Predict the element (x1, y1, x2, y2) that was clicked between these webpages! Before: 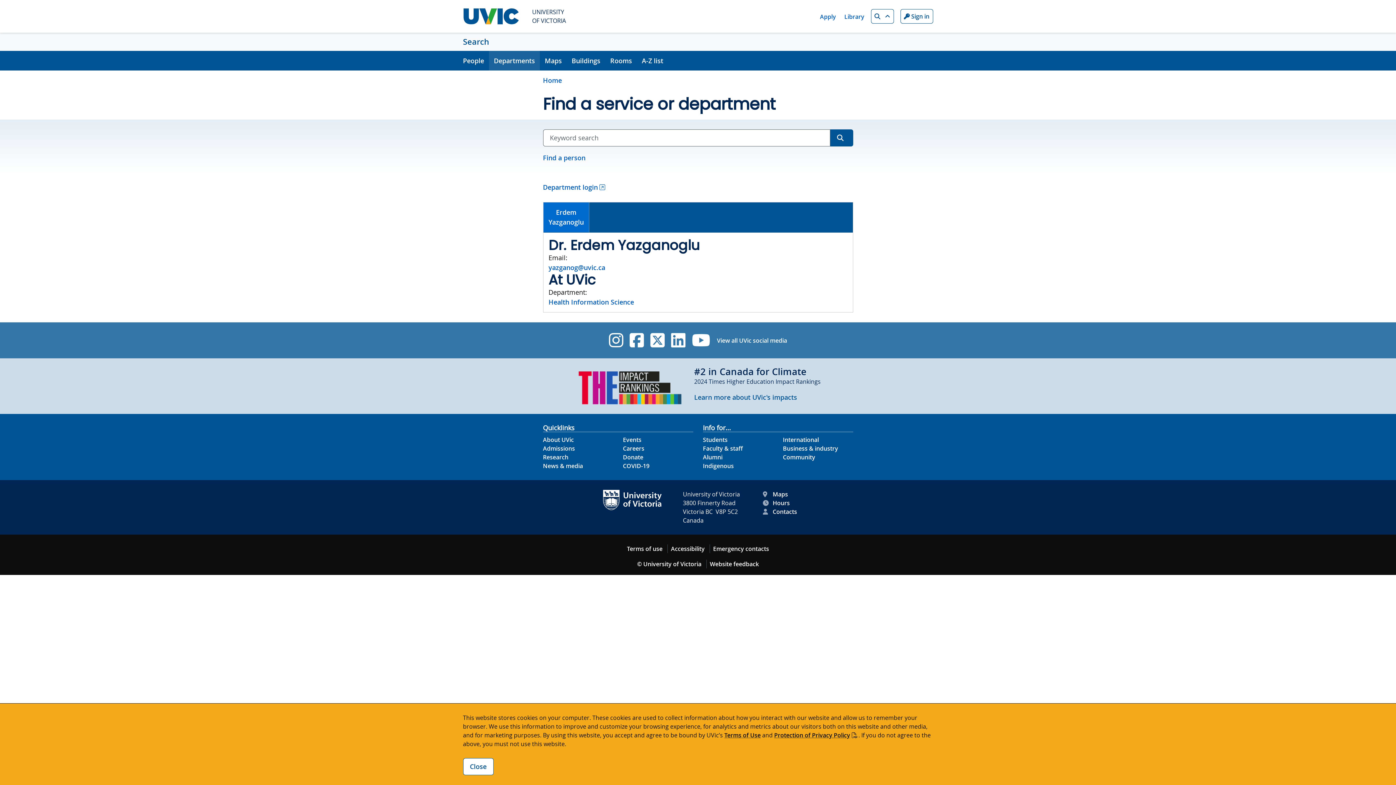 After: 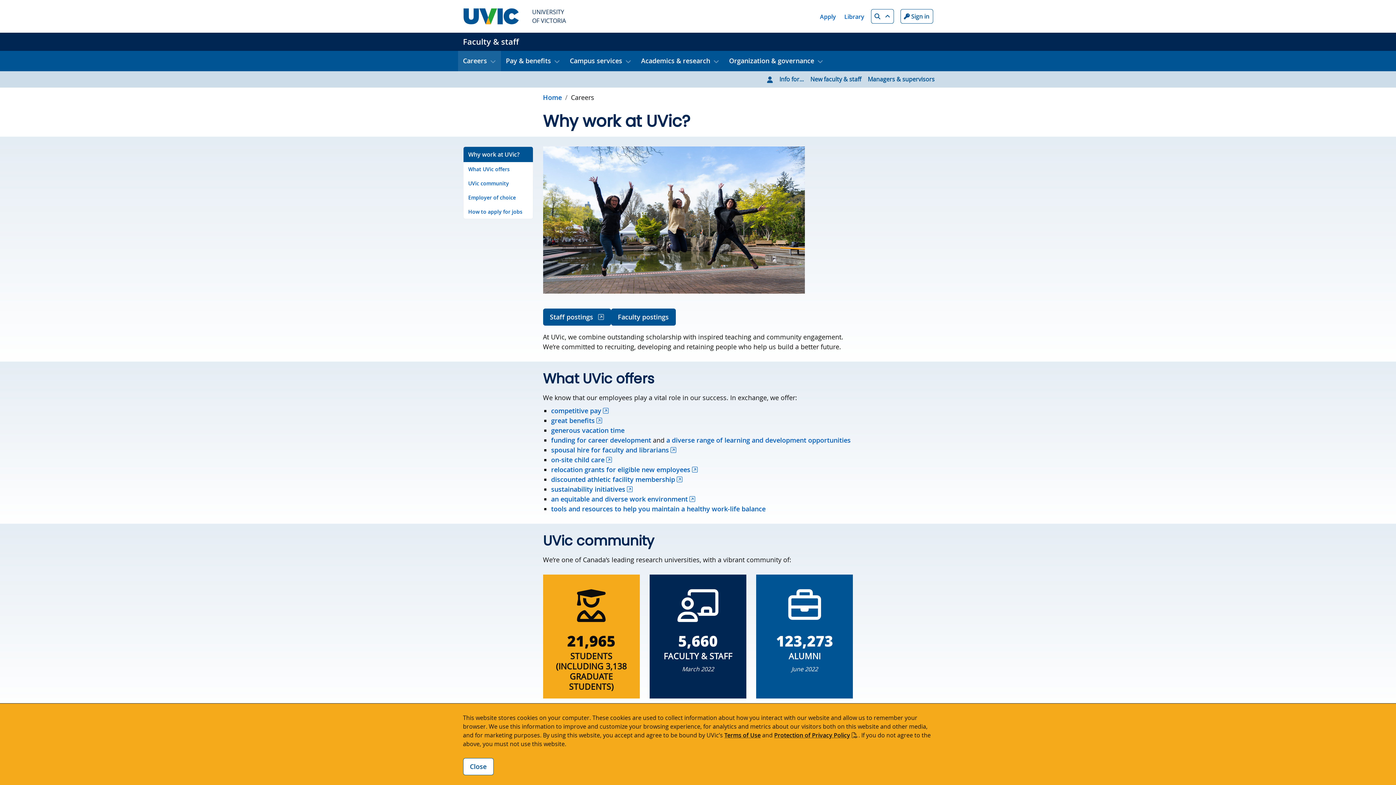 Action: label: Careers footer link bbox: (623, 444, 644, 452)